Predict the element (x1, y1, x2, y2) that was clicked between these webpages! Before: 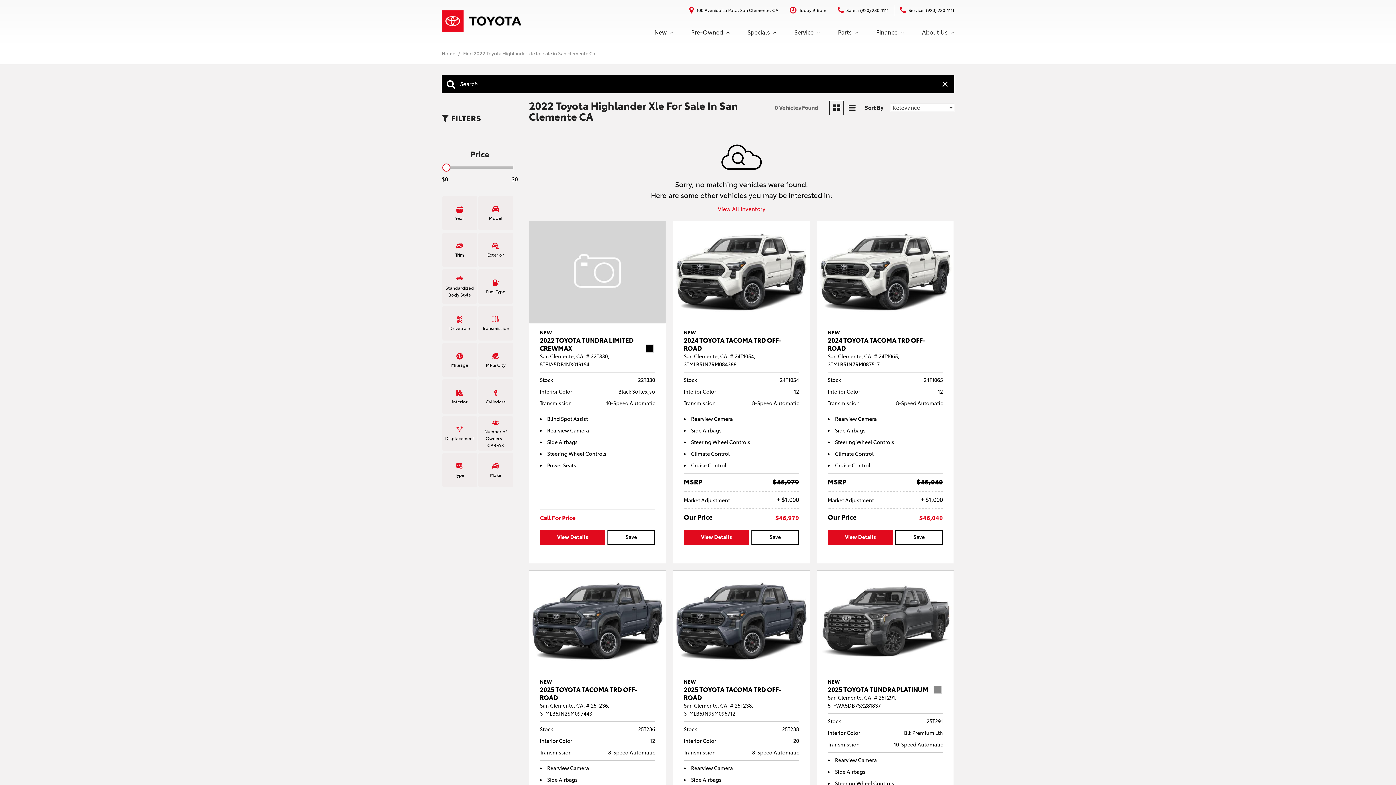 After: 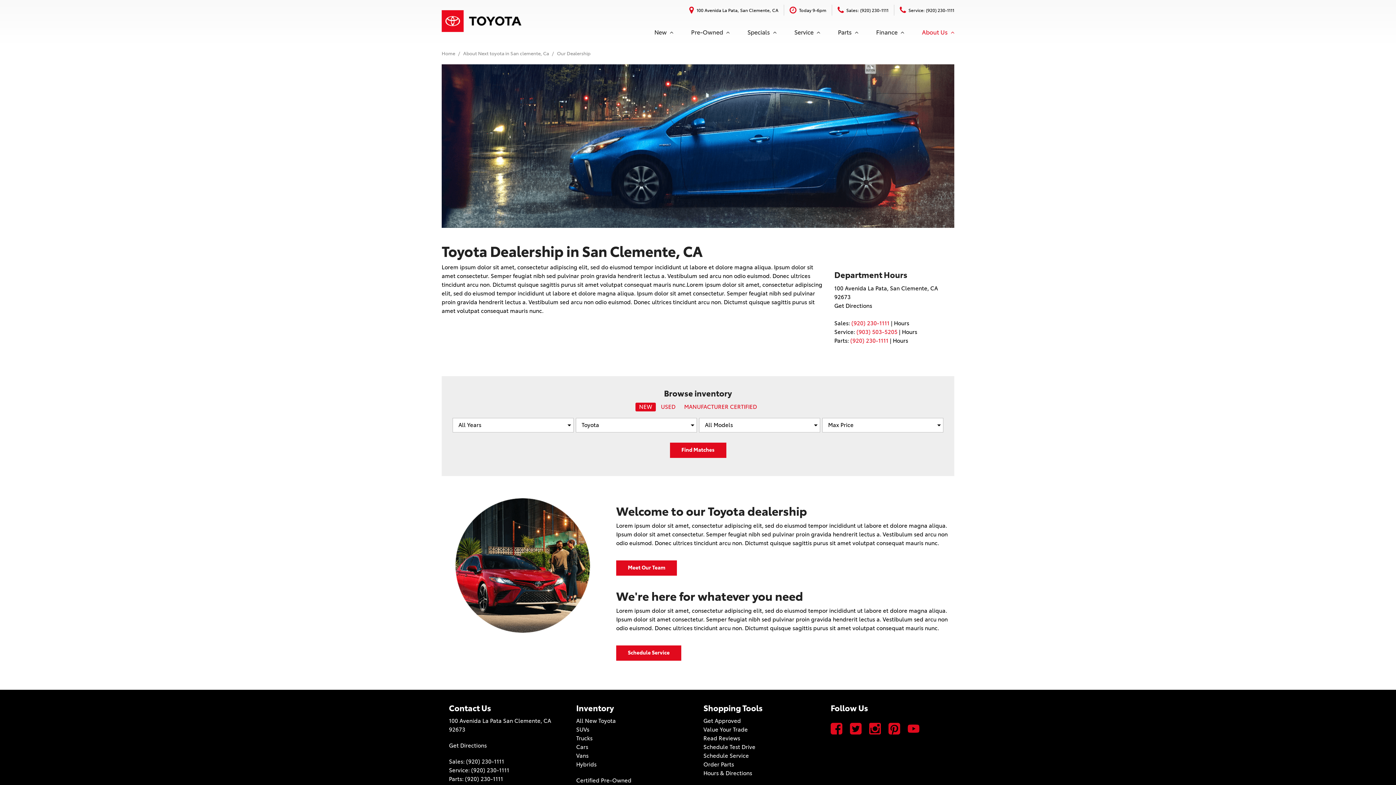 Action: label: About Us bbox: (913, 22, 954, 42)